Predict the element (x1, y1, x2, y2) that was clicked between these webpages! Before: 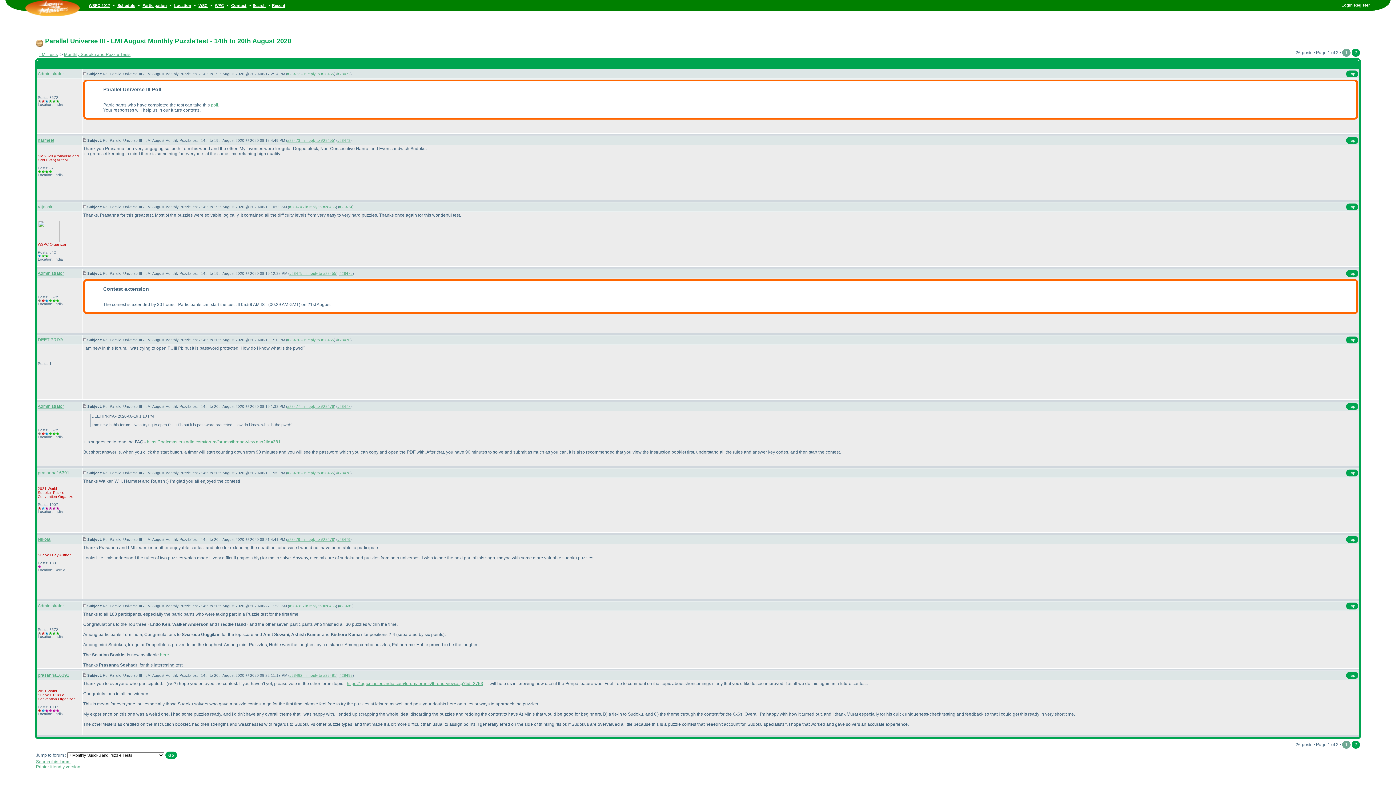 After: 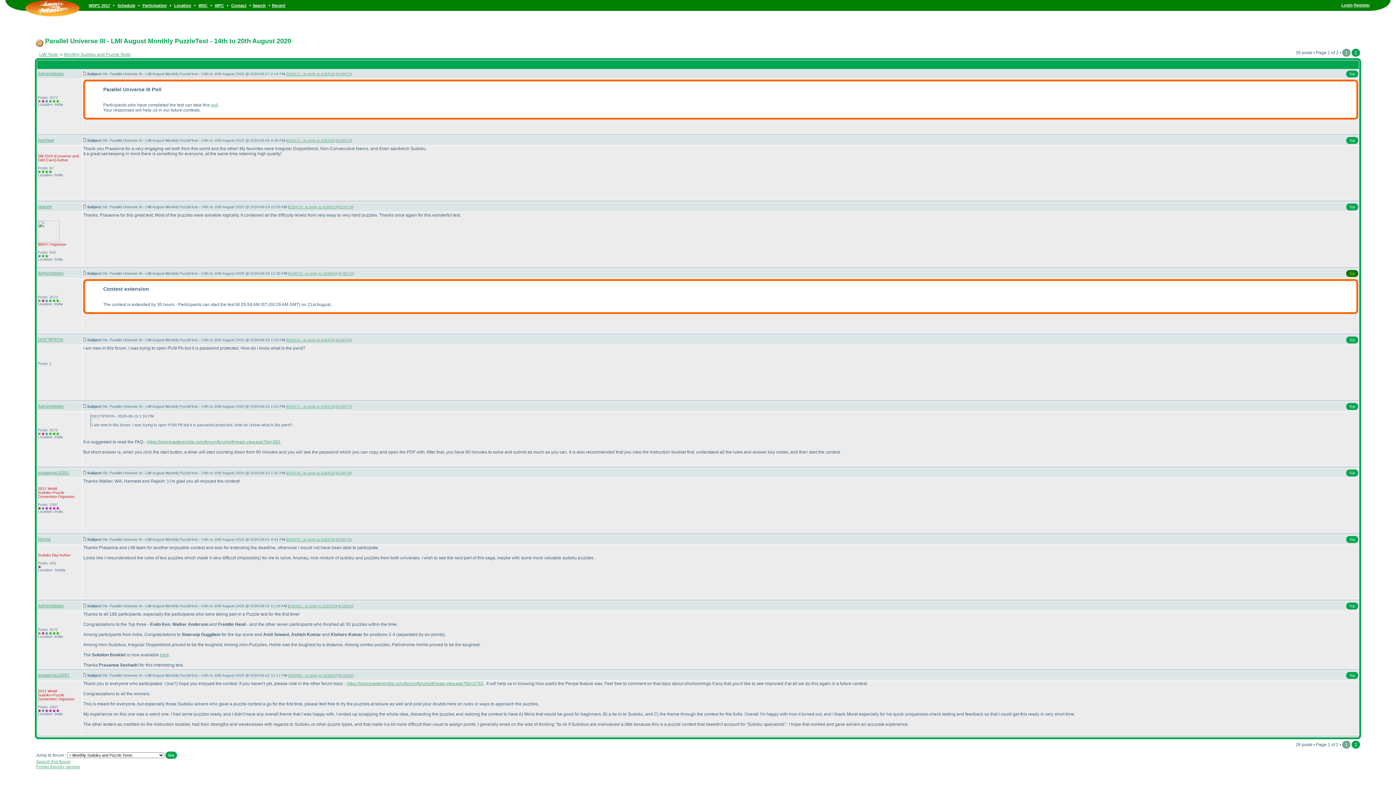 Action: label: Top bbox: (1346, 270, 1358, 277)